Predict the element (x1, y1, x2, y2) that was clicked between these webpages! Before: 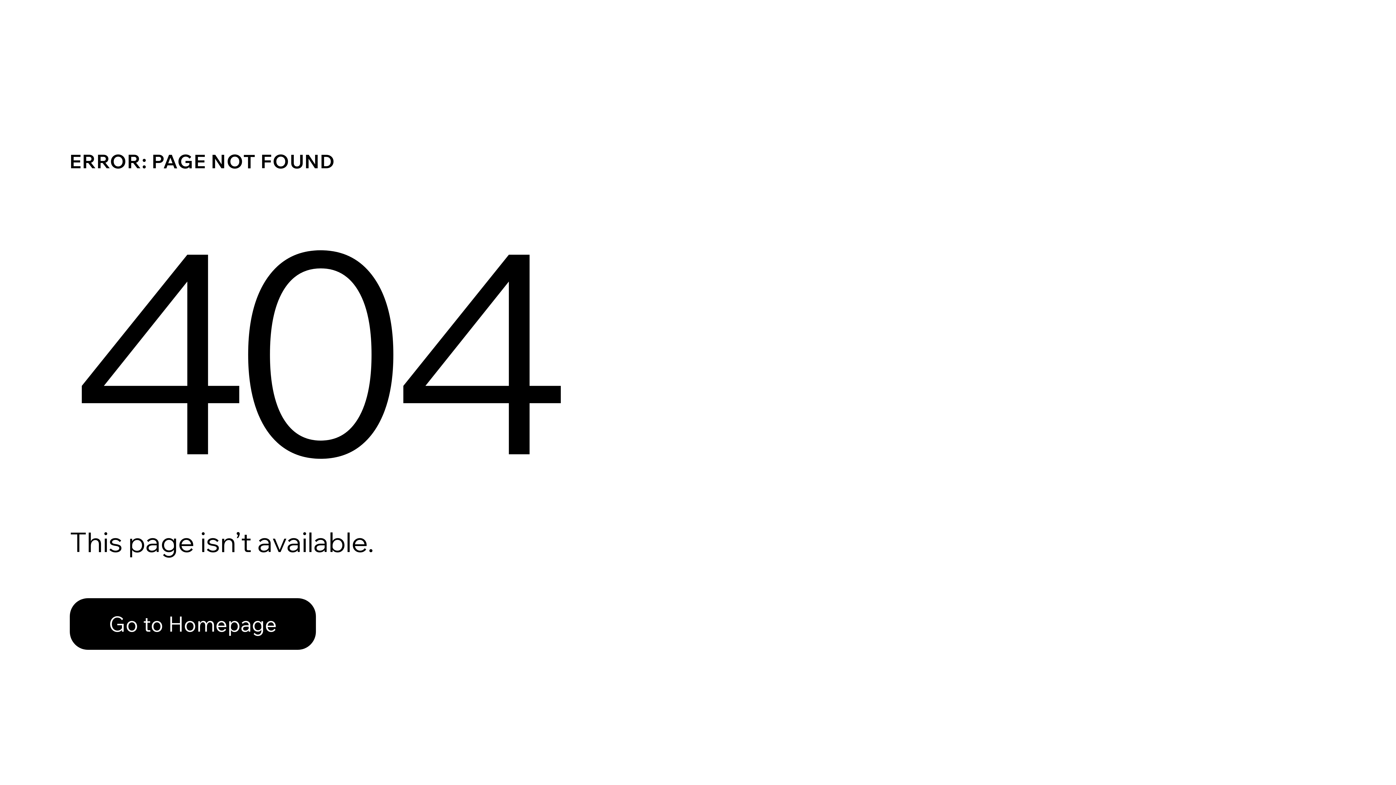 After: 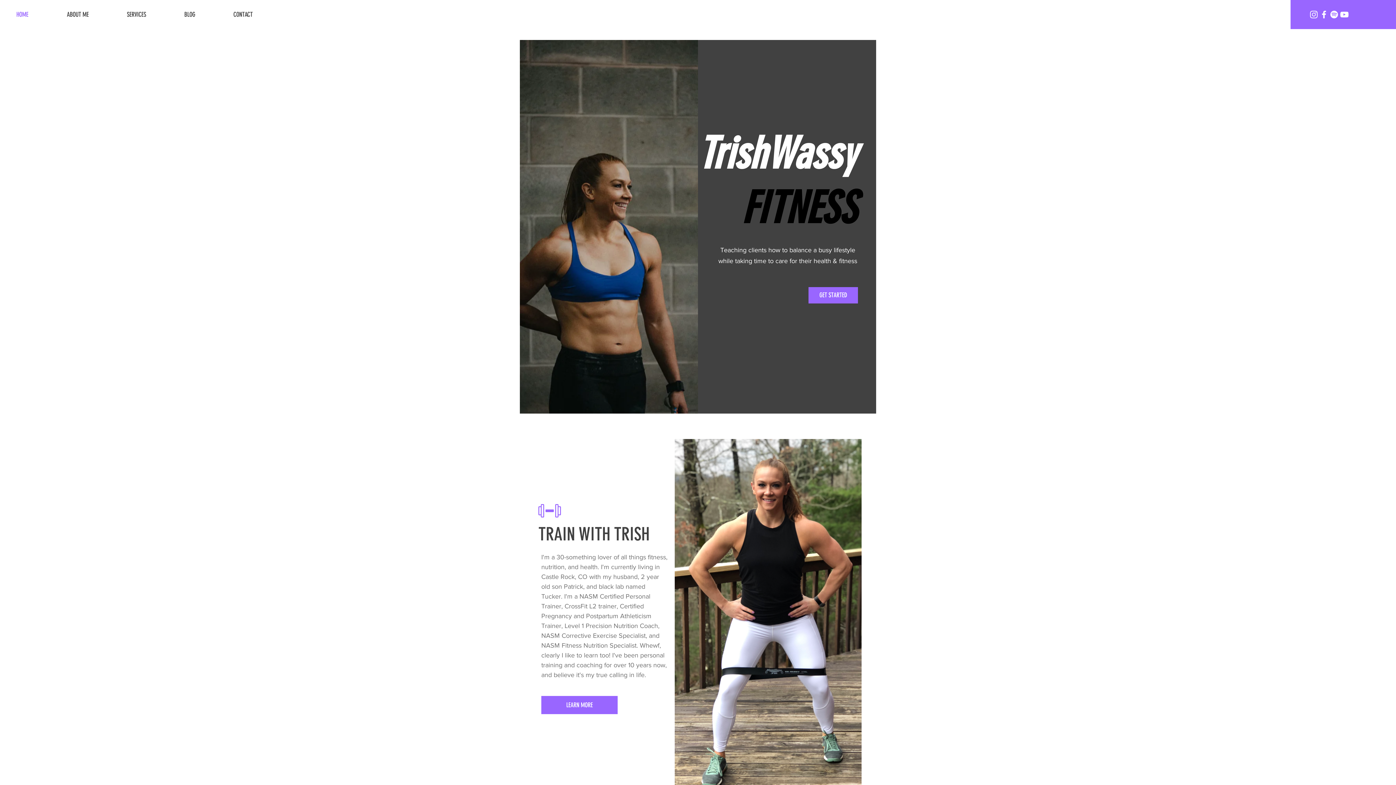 Action: label: Go to Homepage bbox: (69, 598, 316, 650)